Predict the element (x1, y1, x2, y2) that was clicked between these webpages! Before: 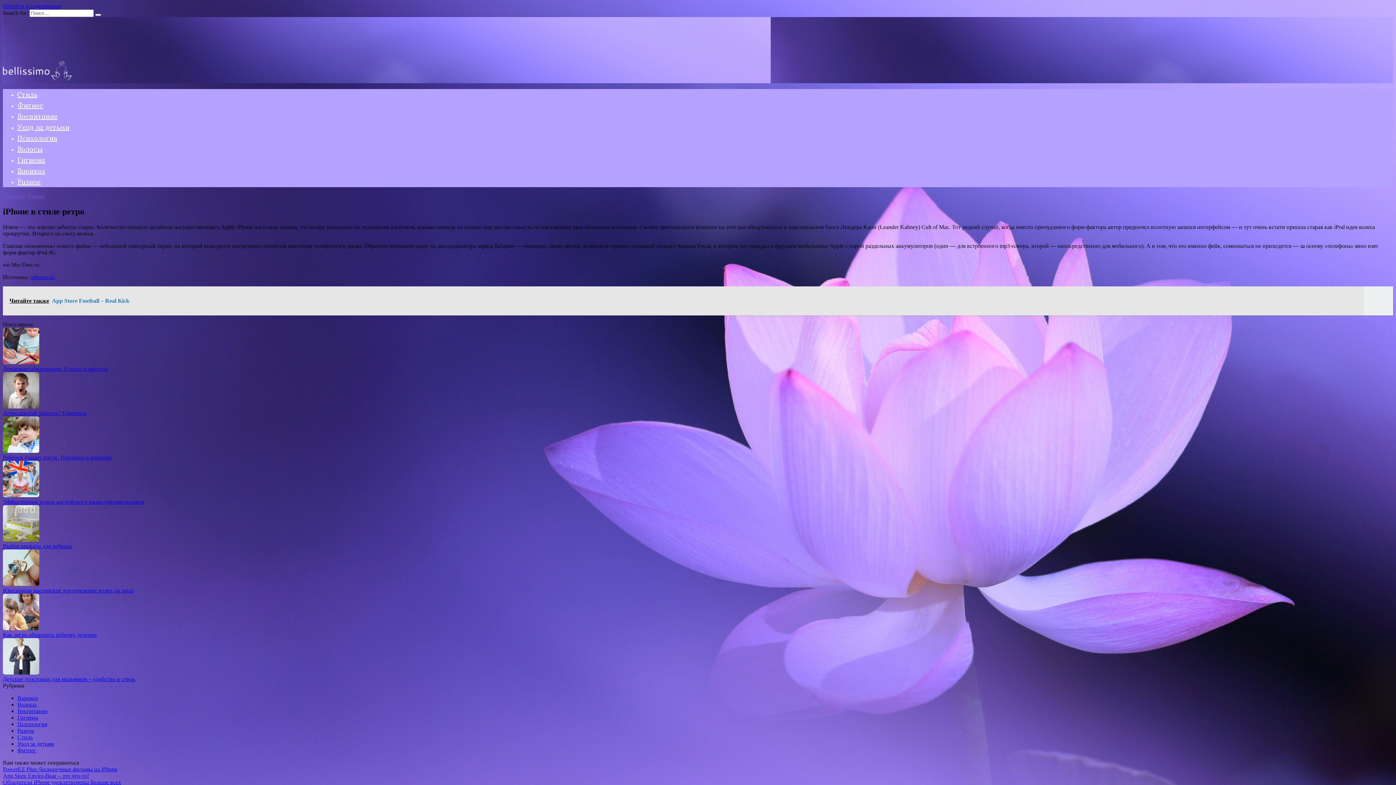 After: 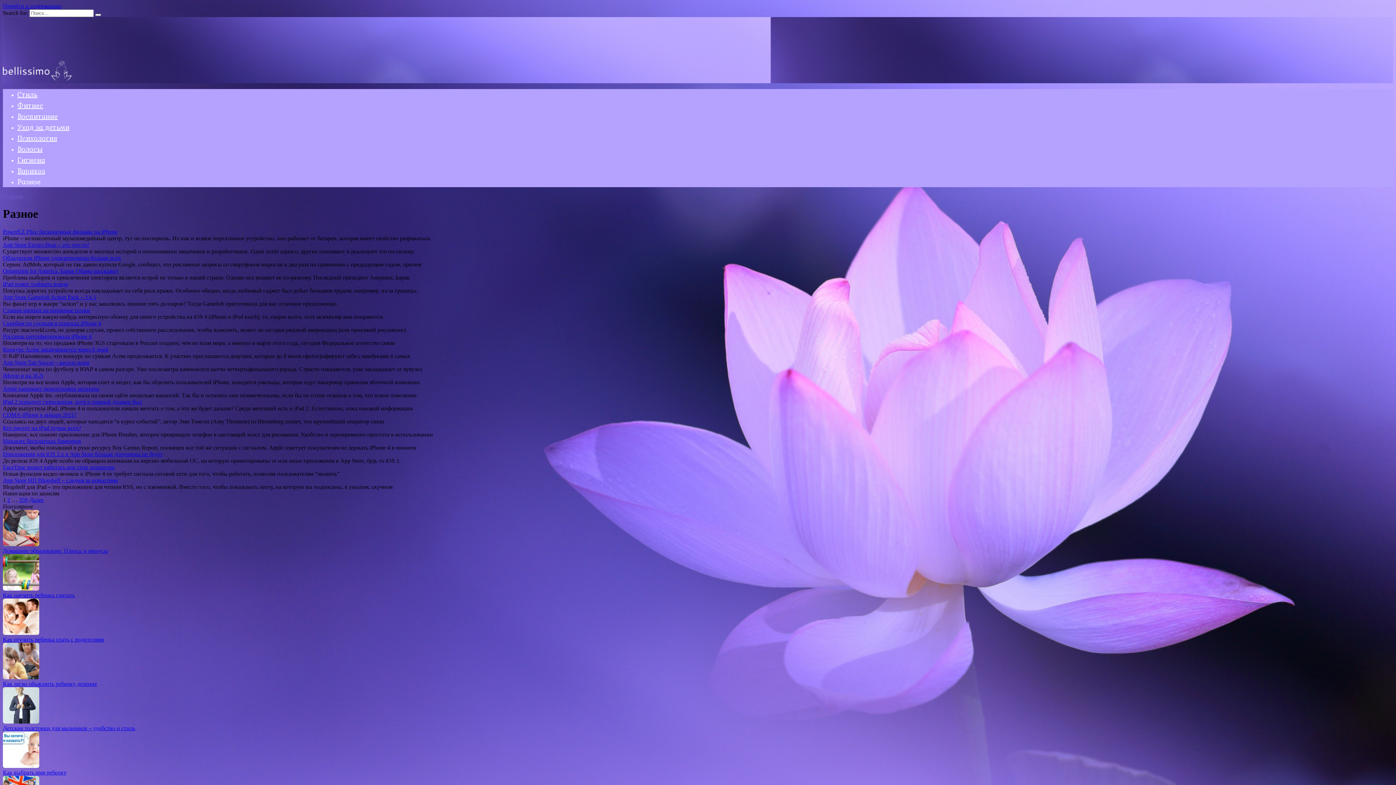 Action: label: Разное bbox: (17, 727, 34, 734)